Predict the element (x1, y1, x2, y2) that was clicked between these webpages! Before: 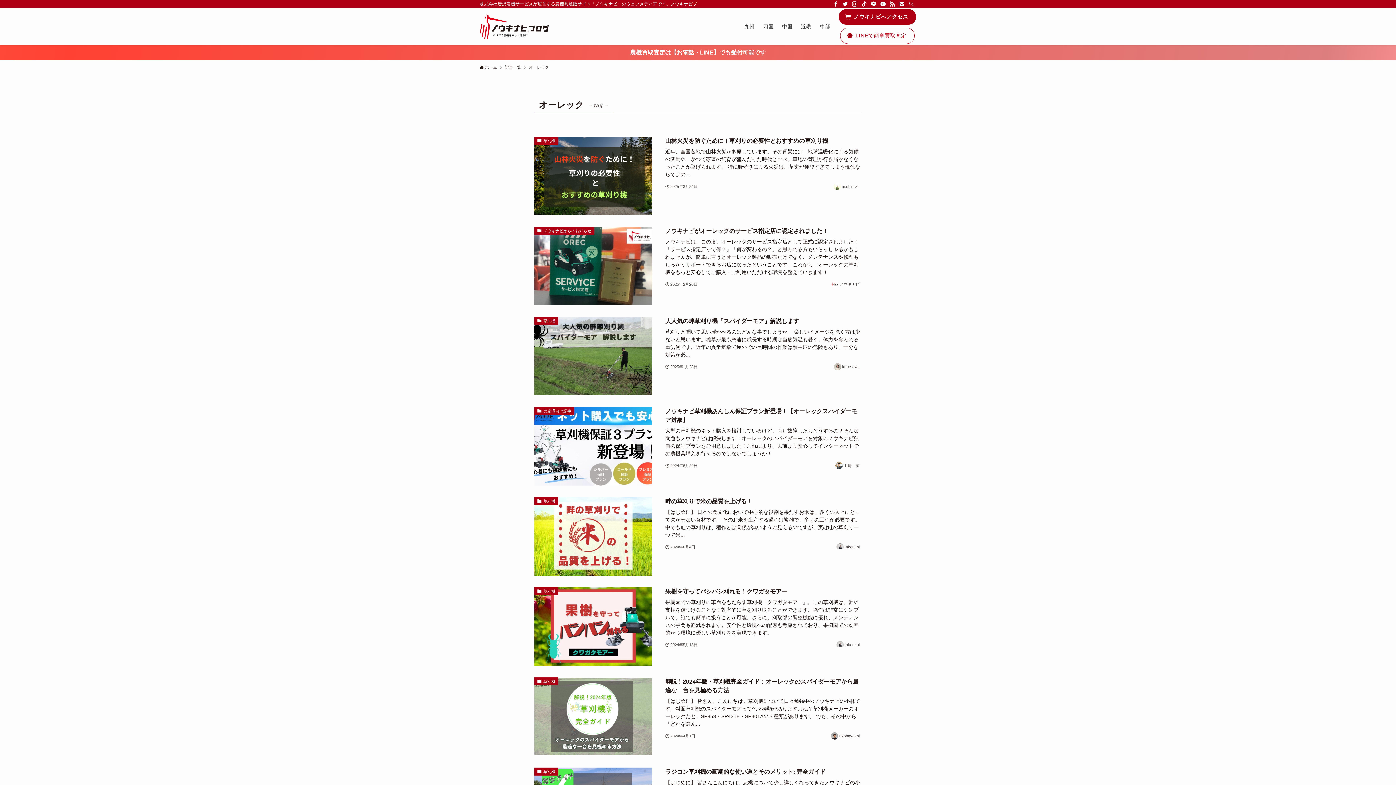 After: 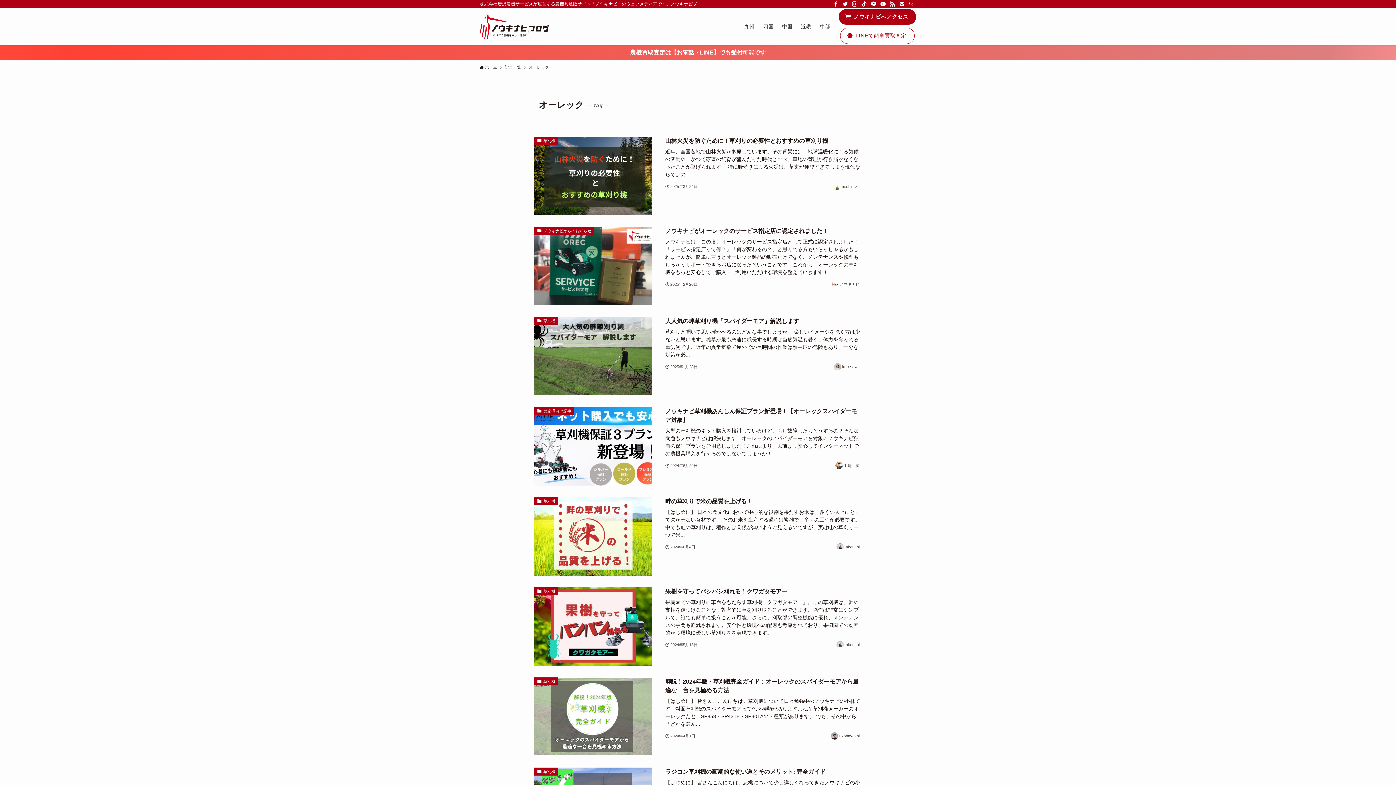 Action: bbox: (850, 0, 859, 8) label: instagram